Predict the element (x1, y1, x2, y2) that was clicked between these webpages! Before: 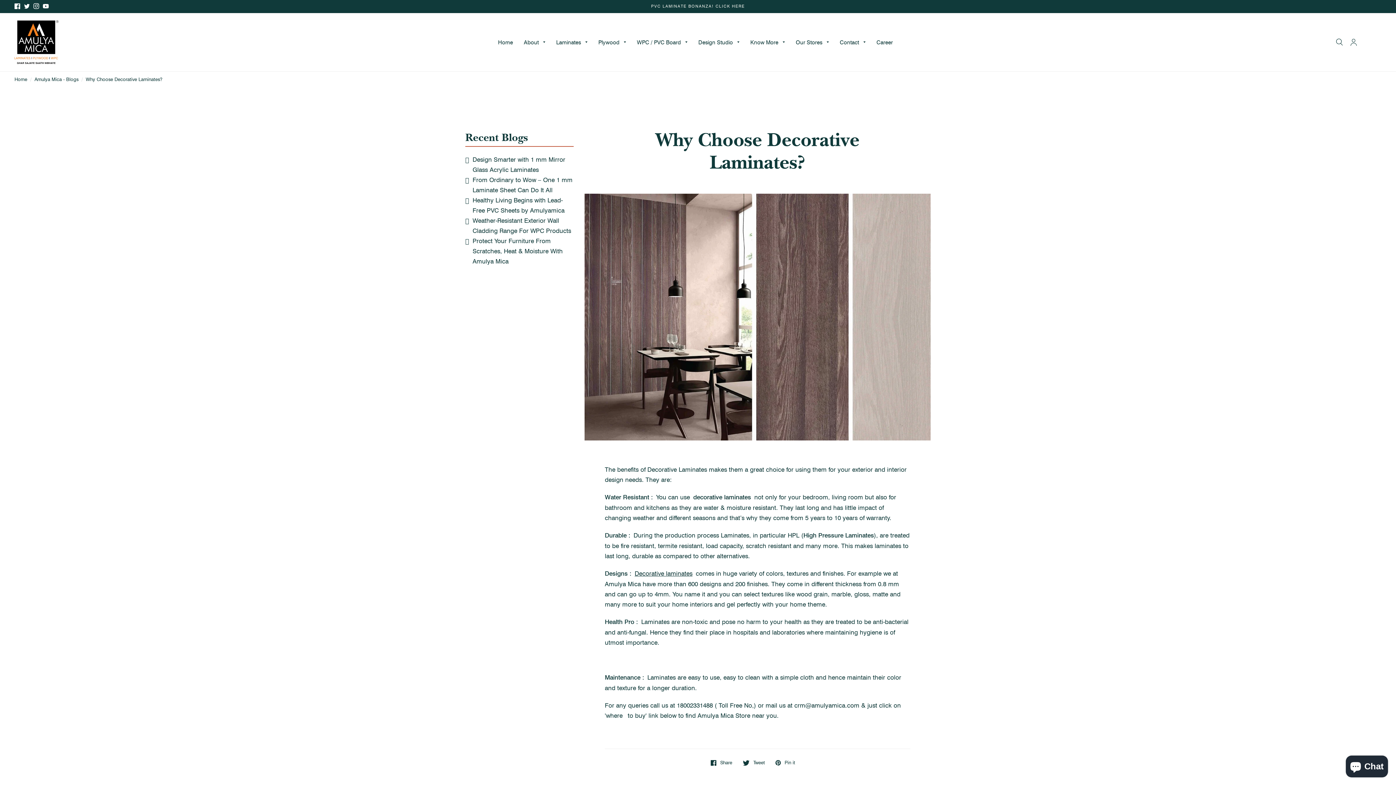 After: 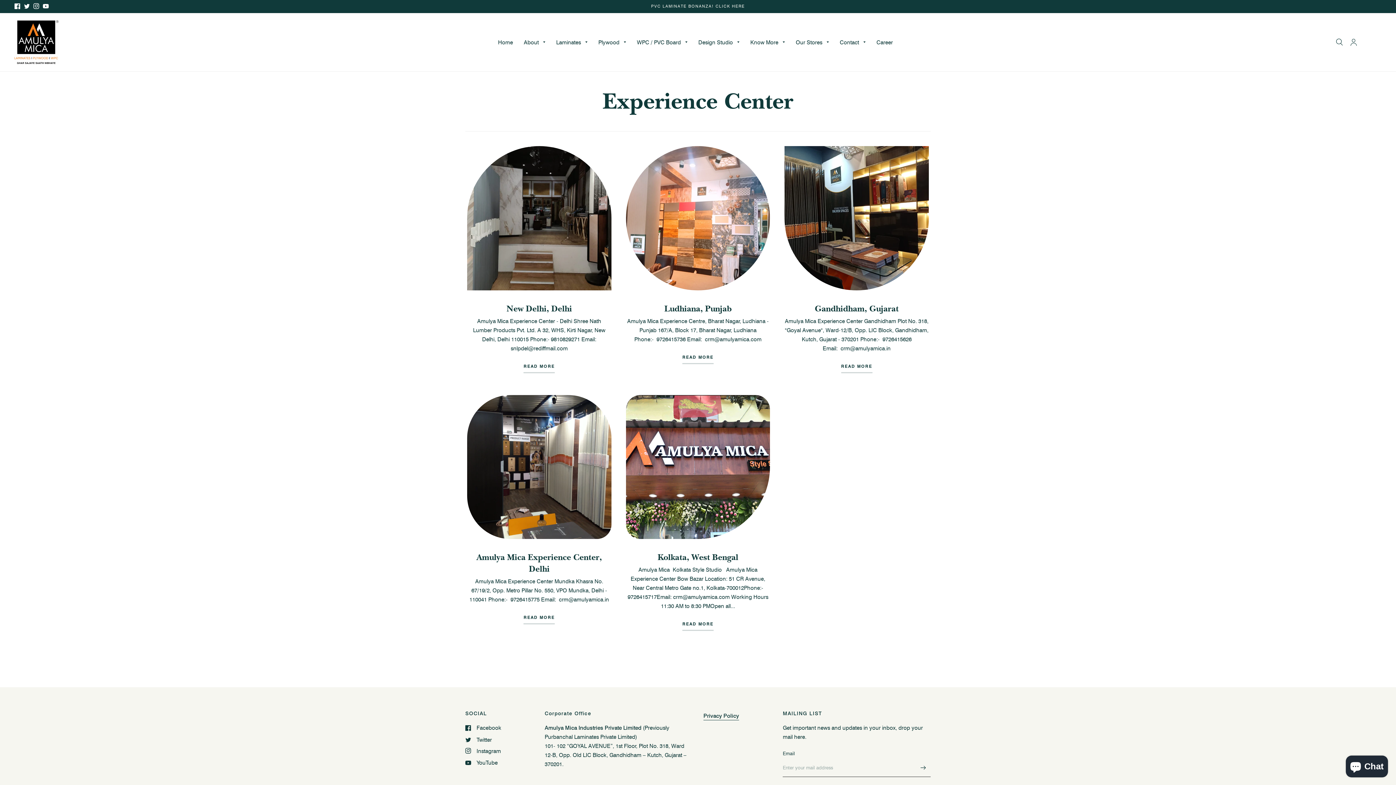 Action: bbox: (796, 34, 829, 50) label: Our Stores